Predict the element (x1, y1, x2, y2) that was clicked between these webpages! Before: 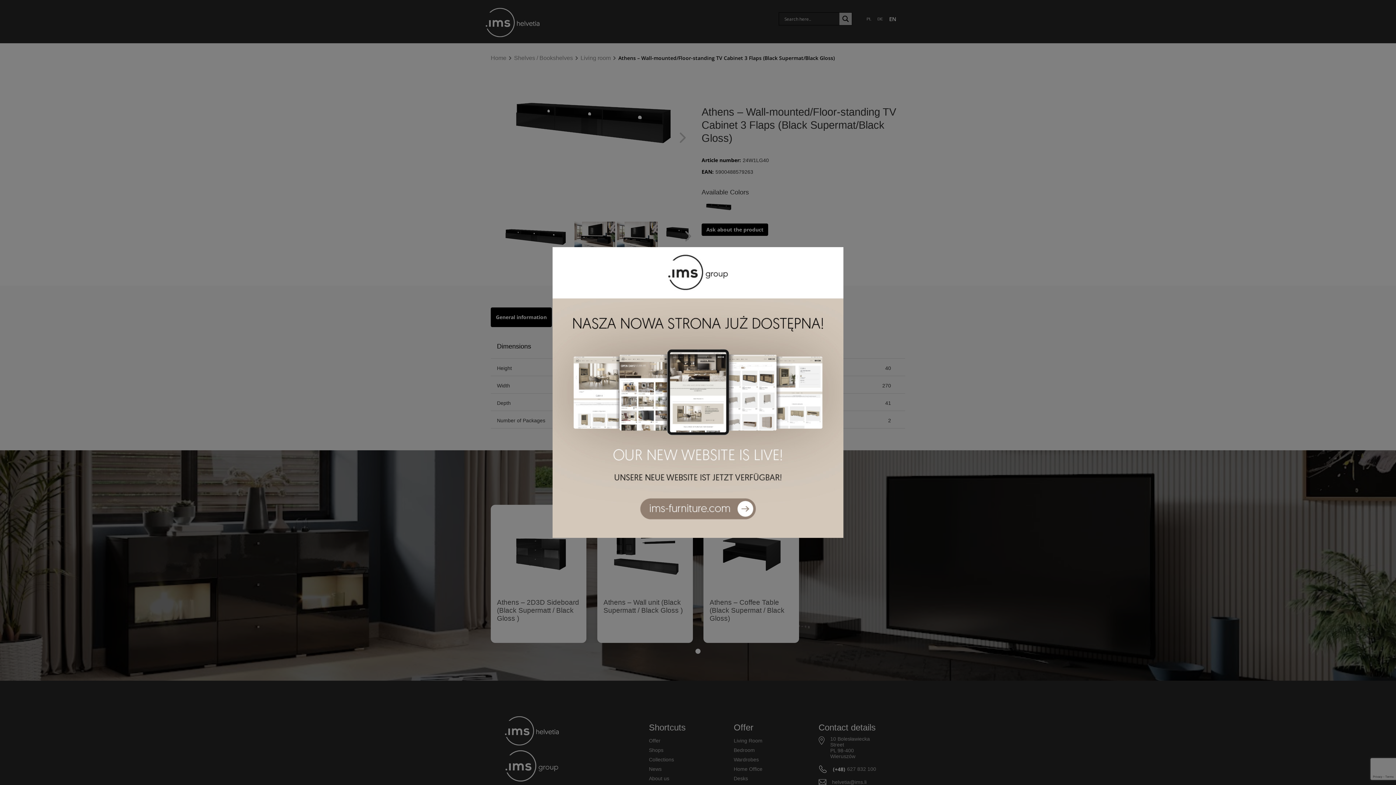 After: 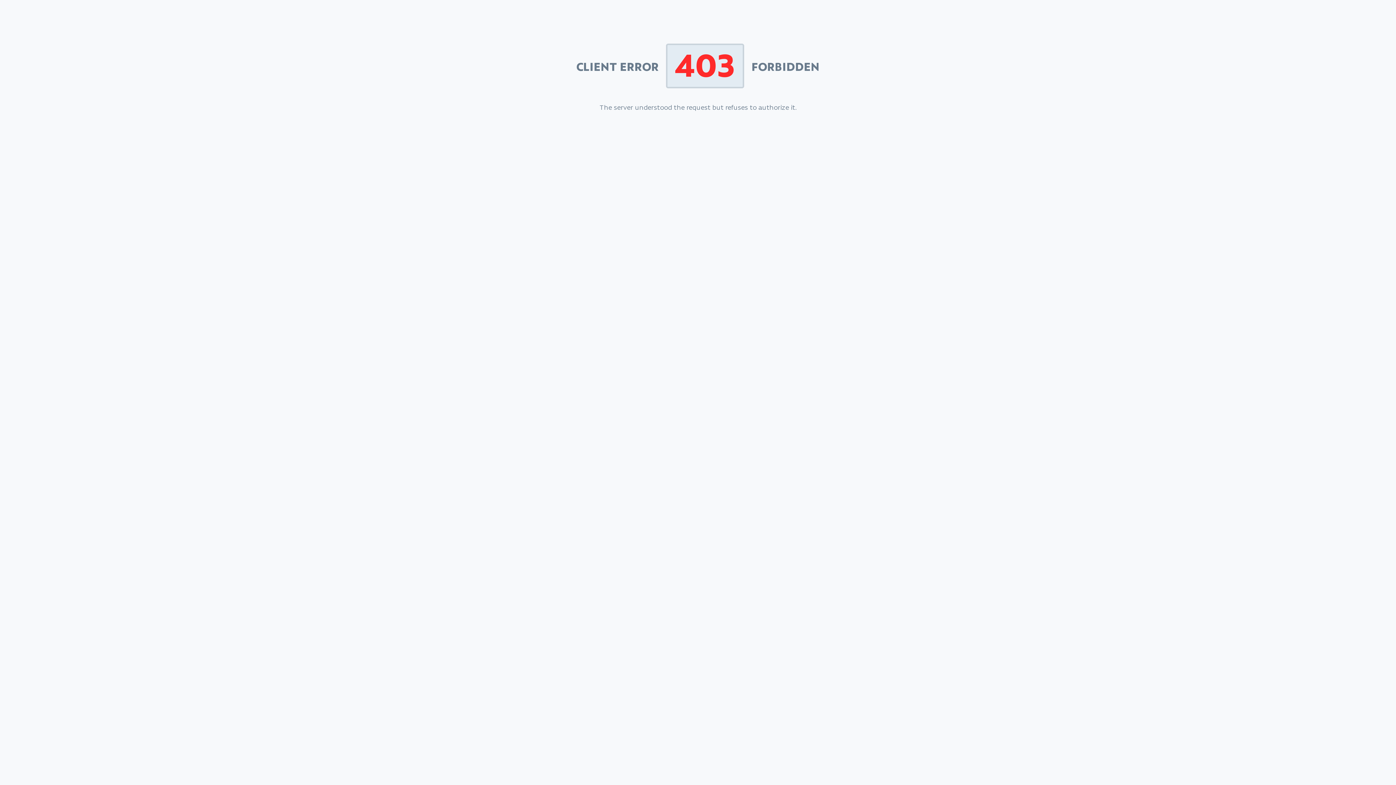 Action: bbox: (552, 247, 843, 538)